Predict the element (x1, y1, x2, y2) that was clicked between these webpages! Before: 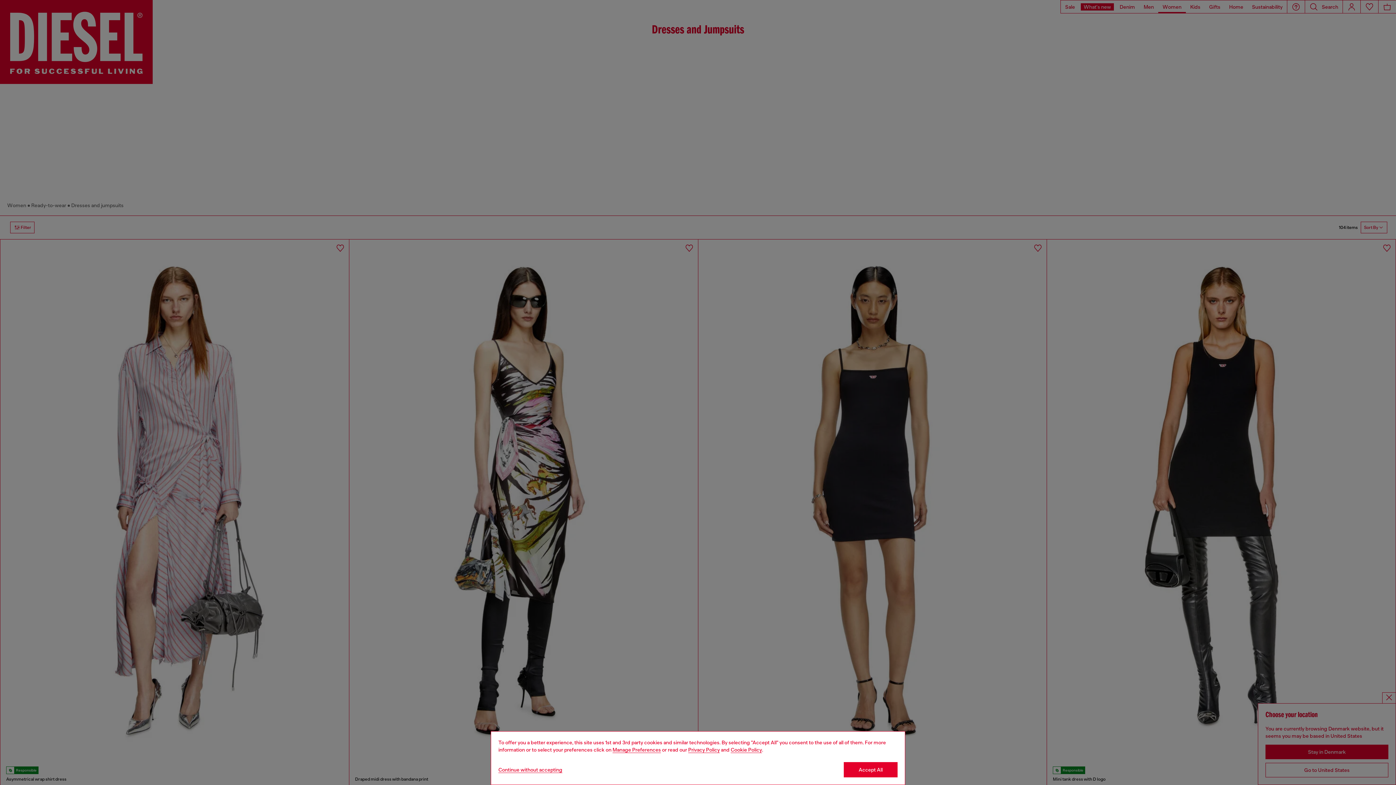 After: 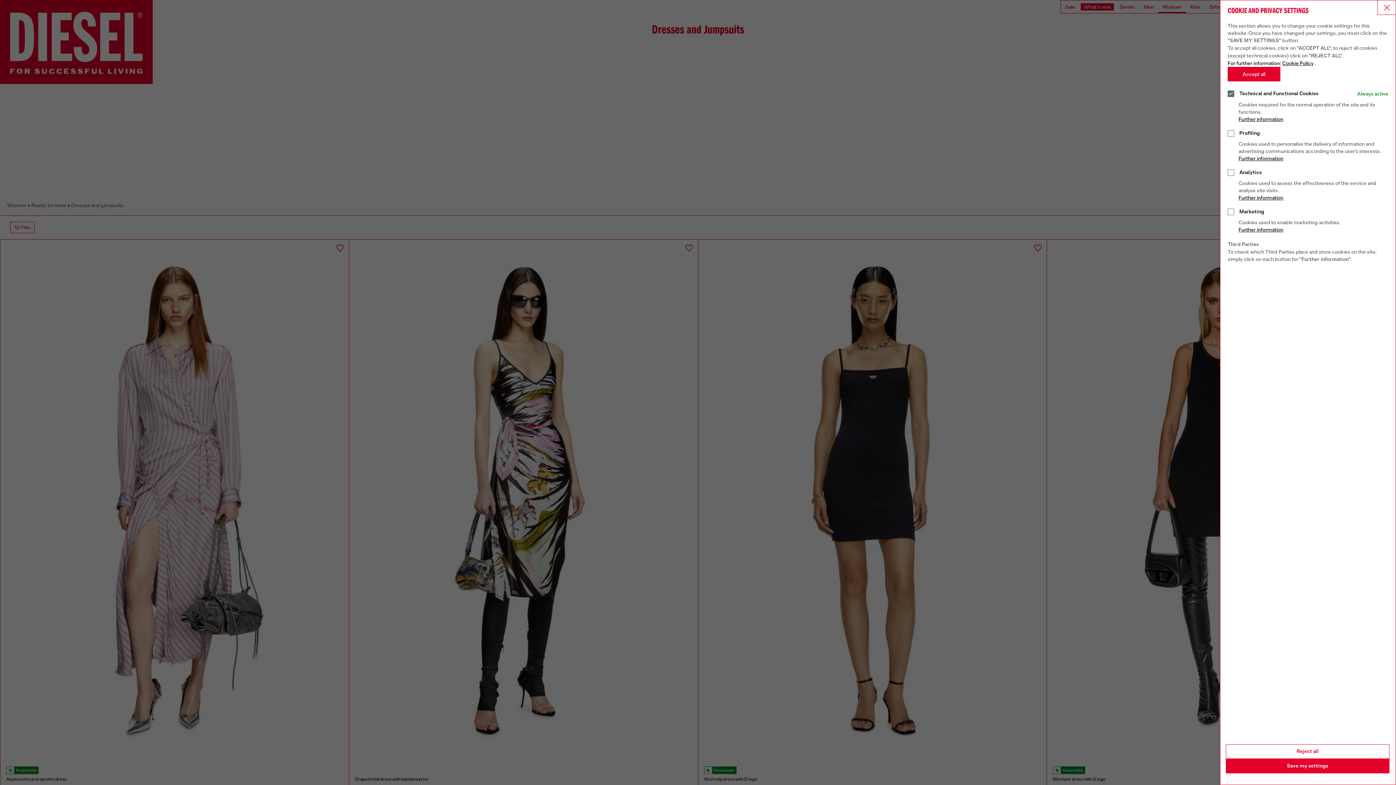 Action: bbox: (612, 747, 661, 753) label: Cookie Policy